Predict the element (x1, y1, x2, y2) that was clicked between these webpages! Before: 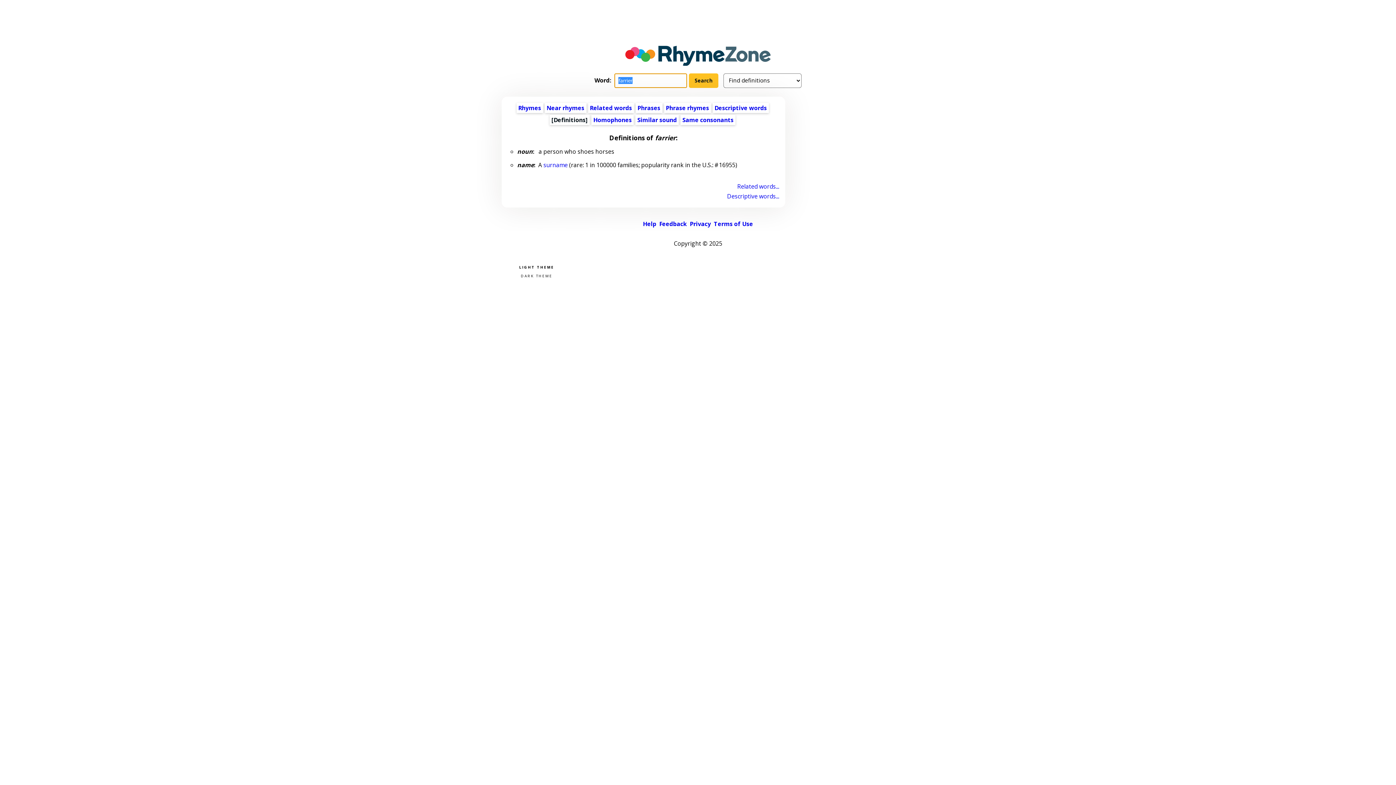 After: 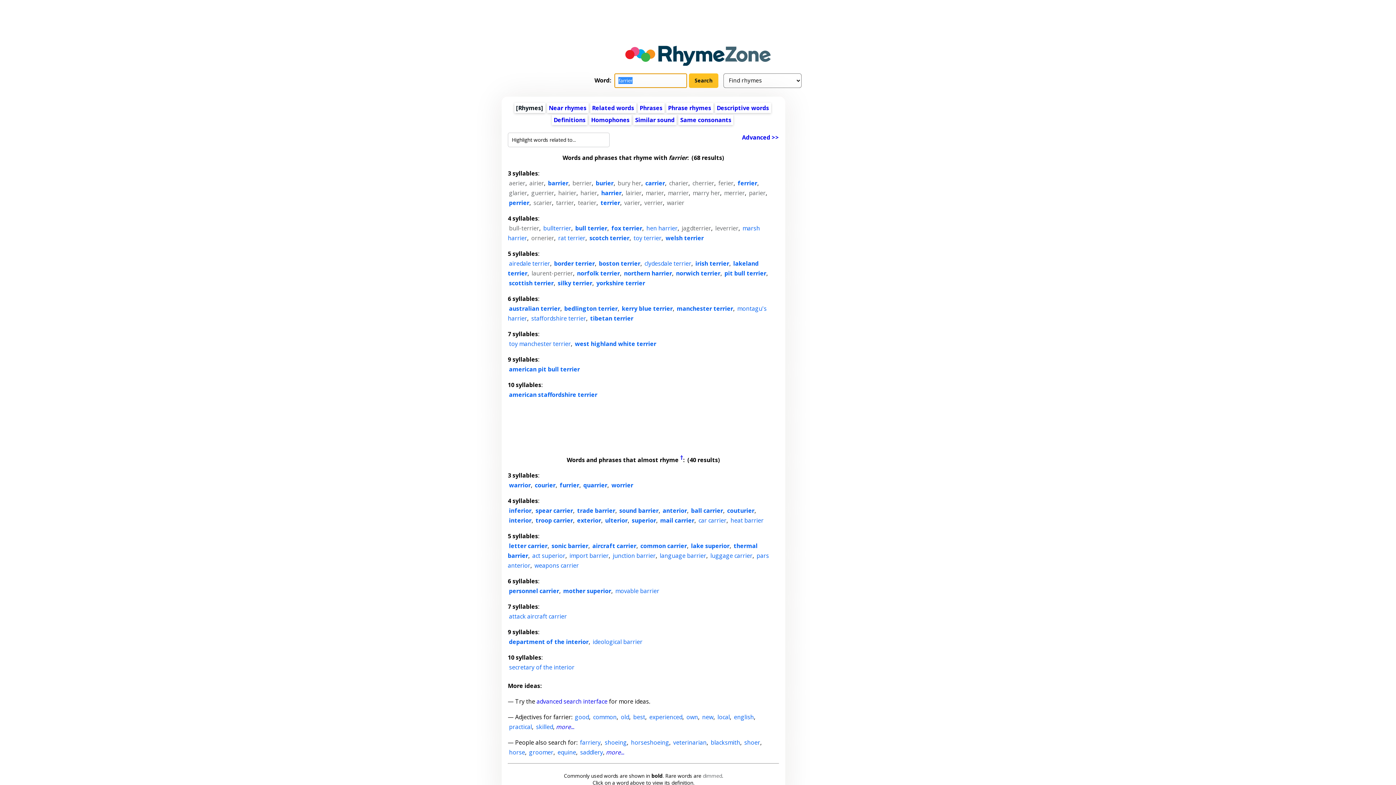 Action: bbox: (518, 103, 541, 111) label: Rhymes